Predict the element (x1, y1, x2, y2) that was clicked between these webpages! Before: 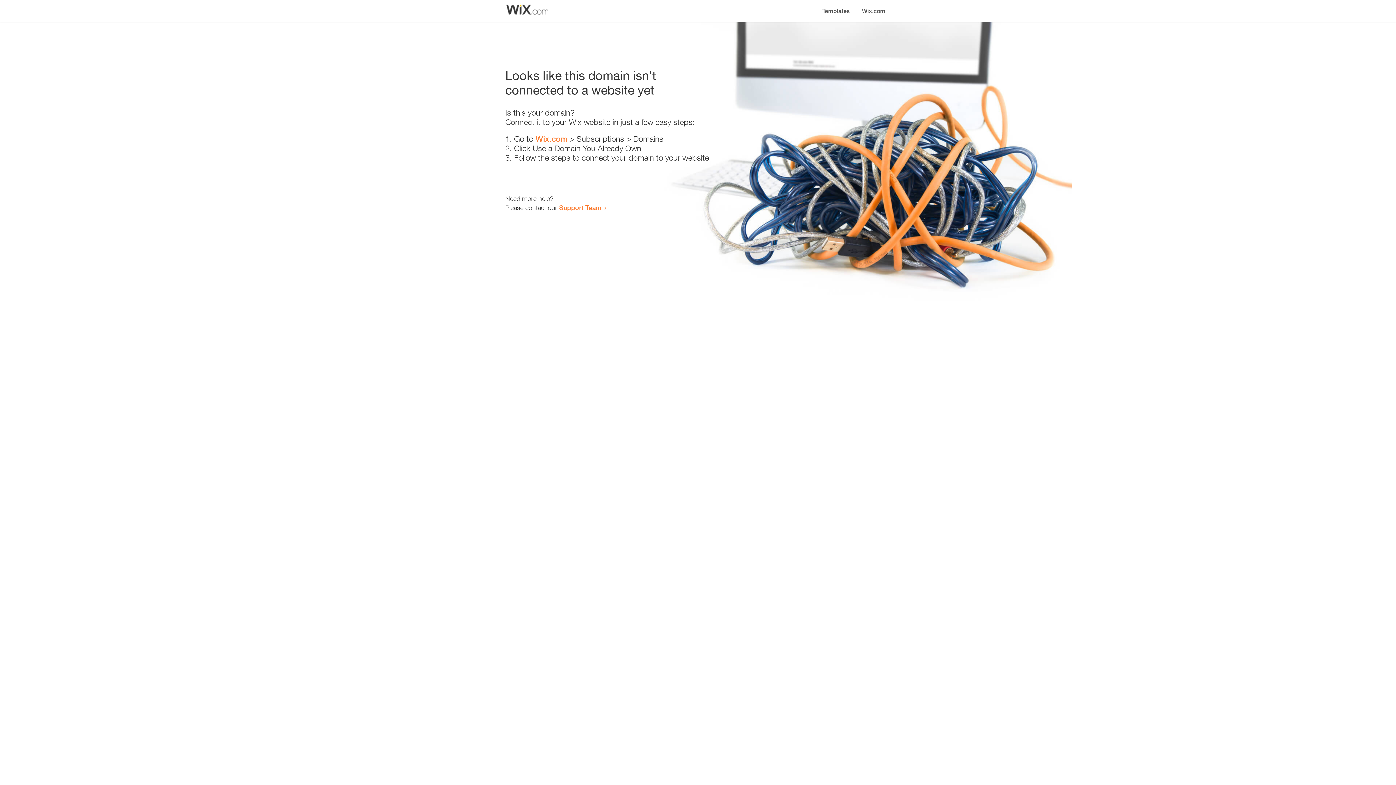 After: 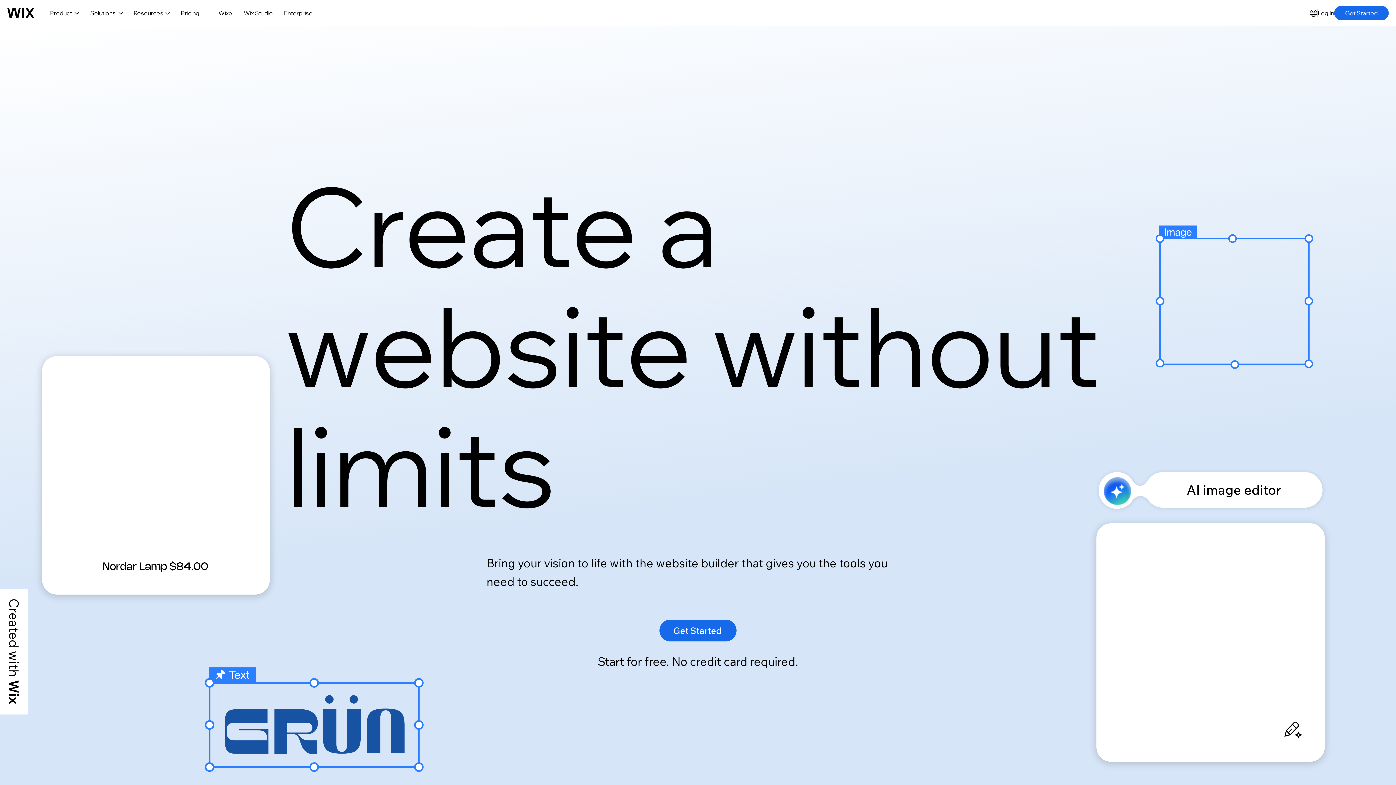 Action: bbox: (856, 0, 890, 14) label: Wix.com